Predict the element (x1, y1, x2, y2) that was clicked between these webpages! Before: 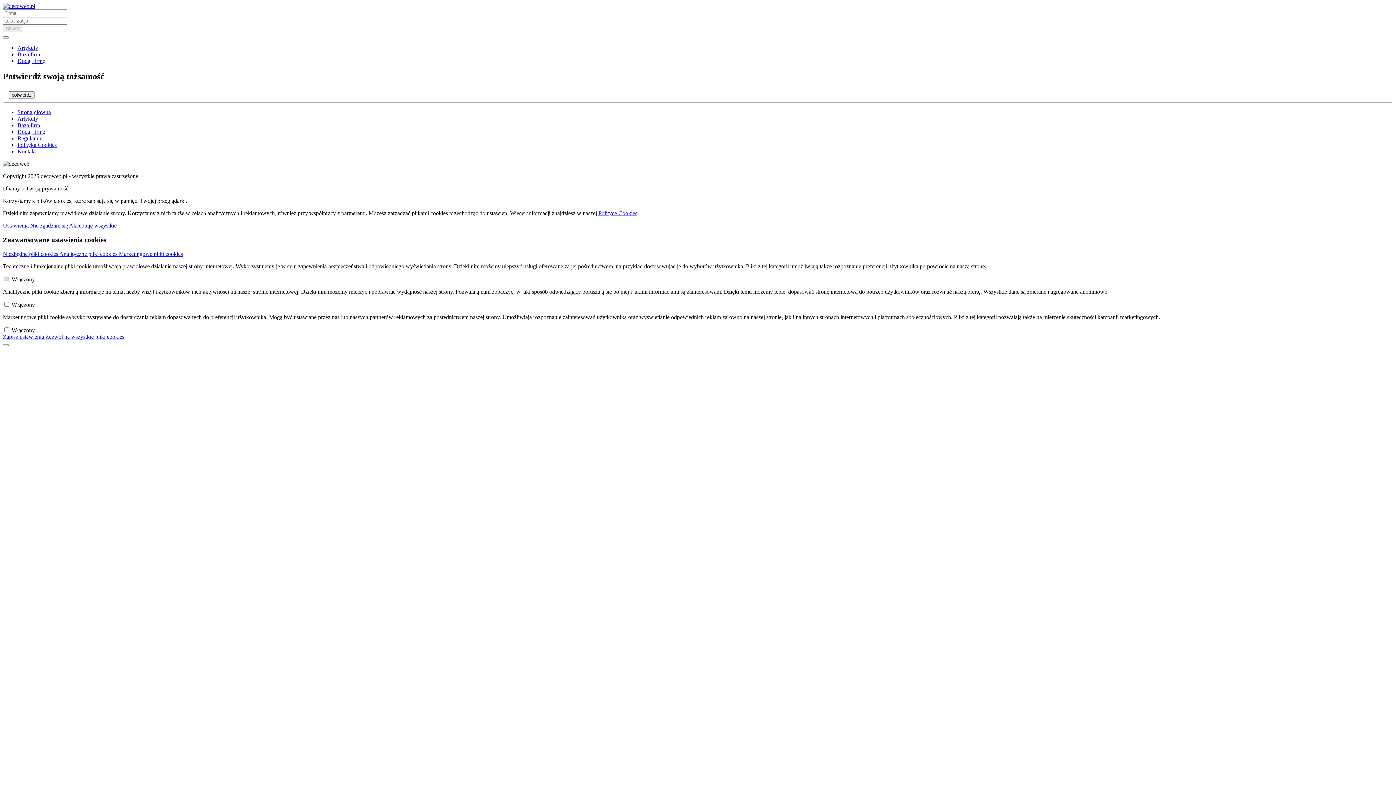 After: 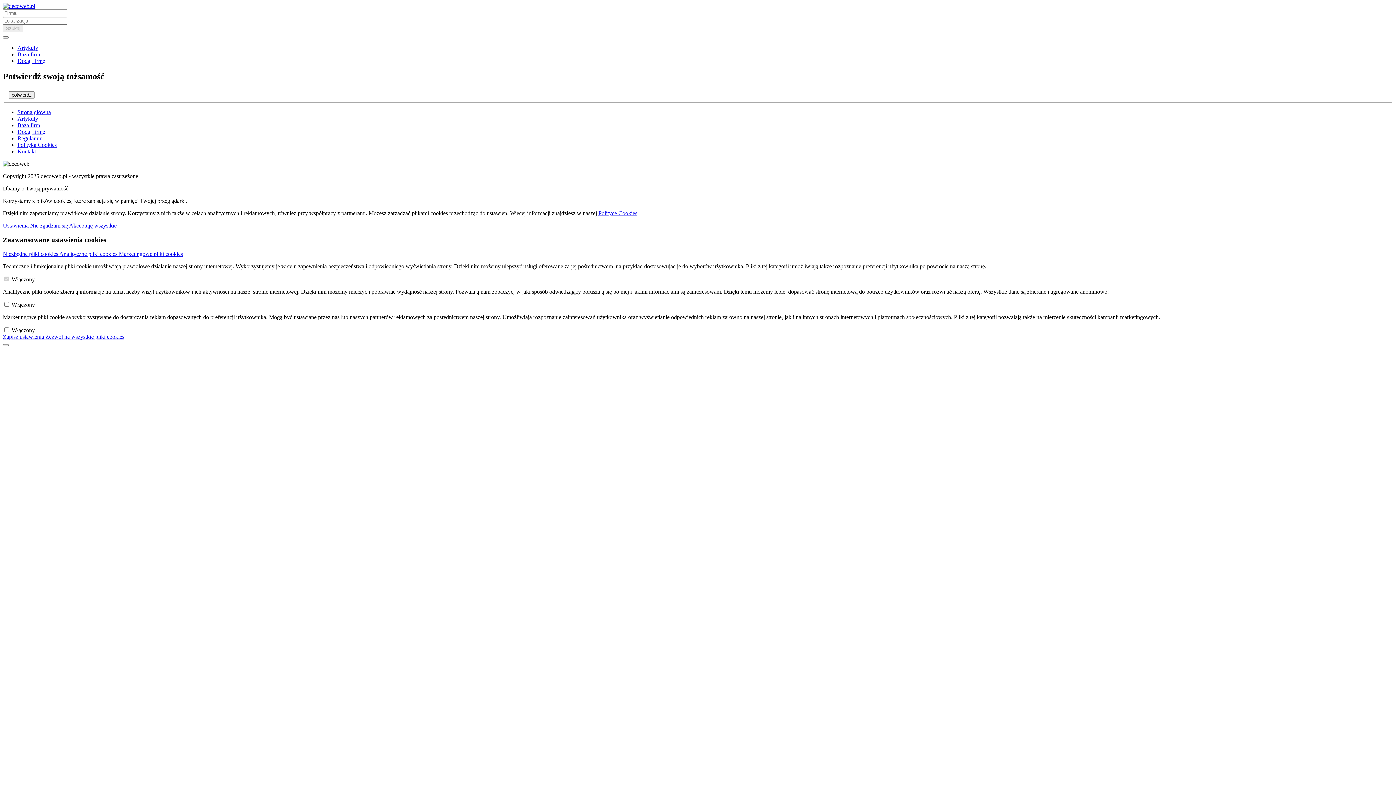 Action: bbox: (17, 122, 40, 128) label: Baza firm